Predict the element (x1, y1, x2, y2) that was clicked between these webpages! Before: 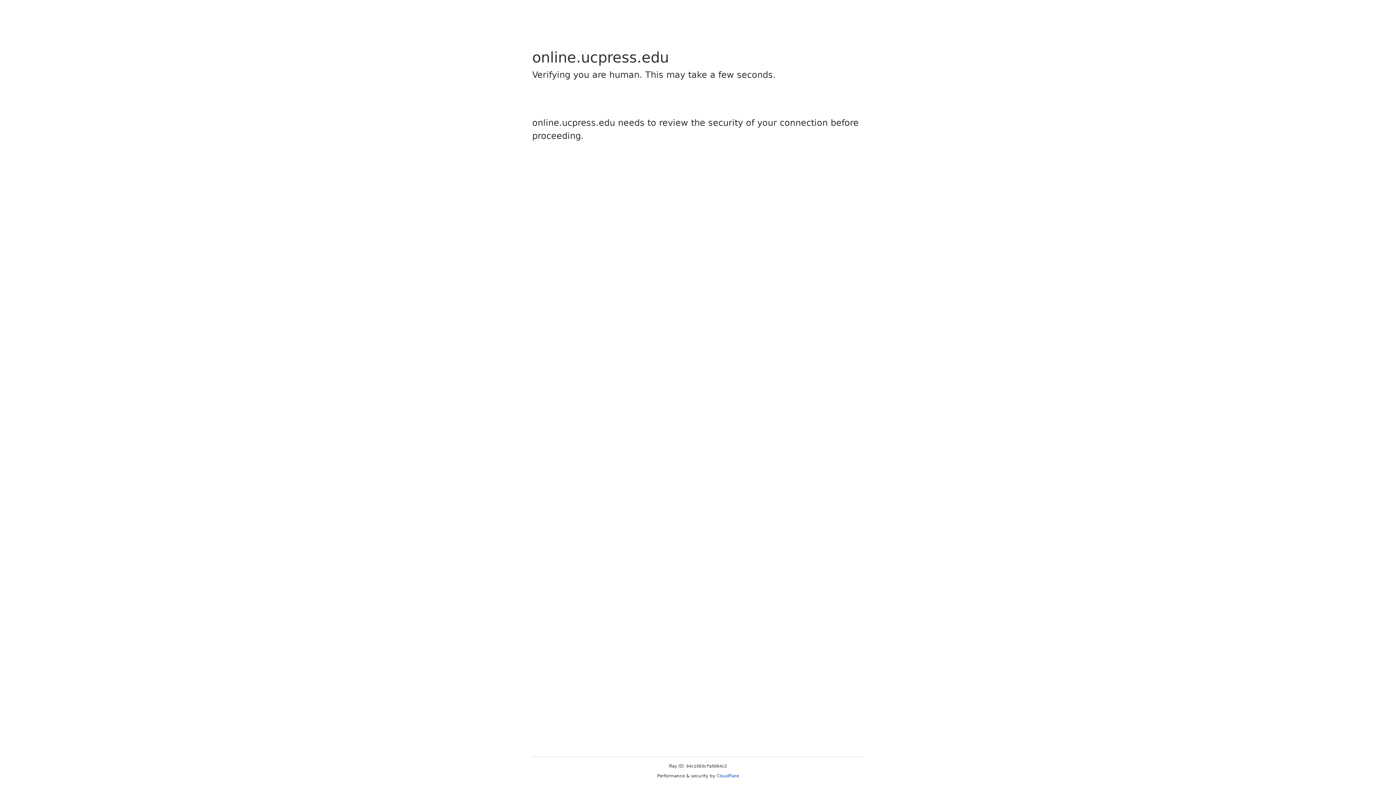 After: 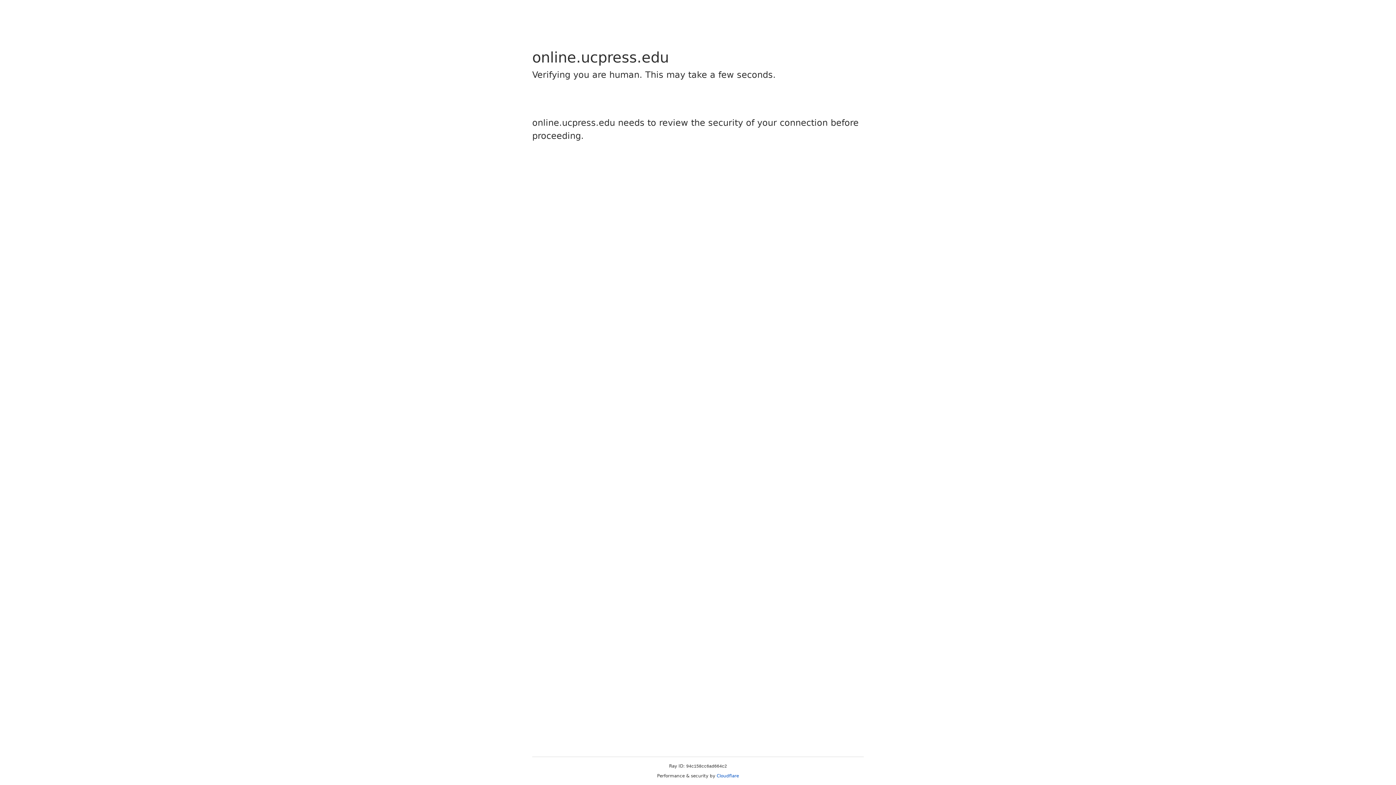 Action: bbox: (716, 773, 739, 778) label: Cloudflare